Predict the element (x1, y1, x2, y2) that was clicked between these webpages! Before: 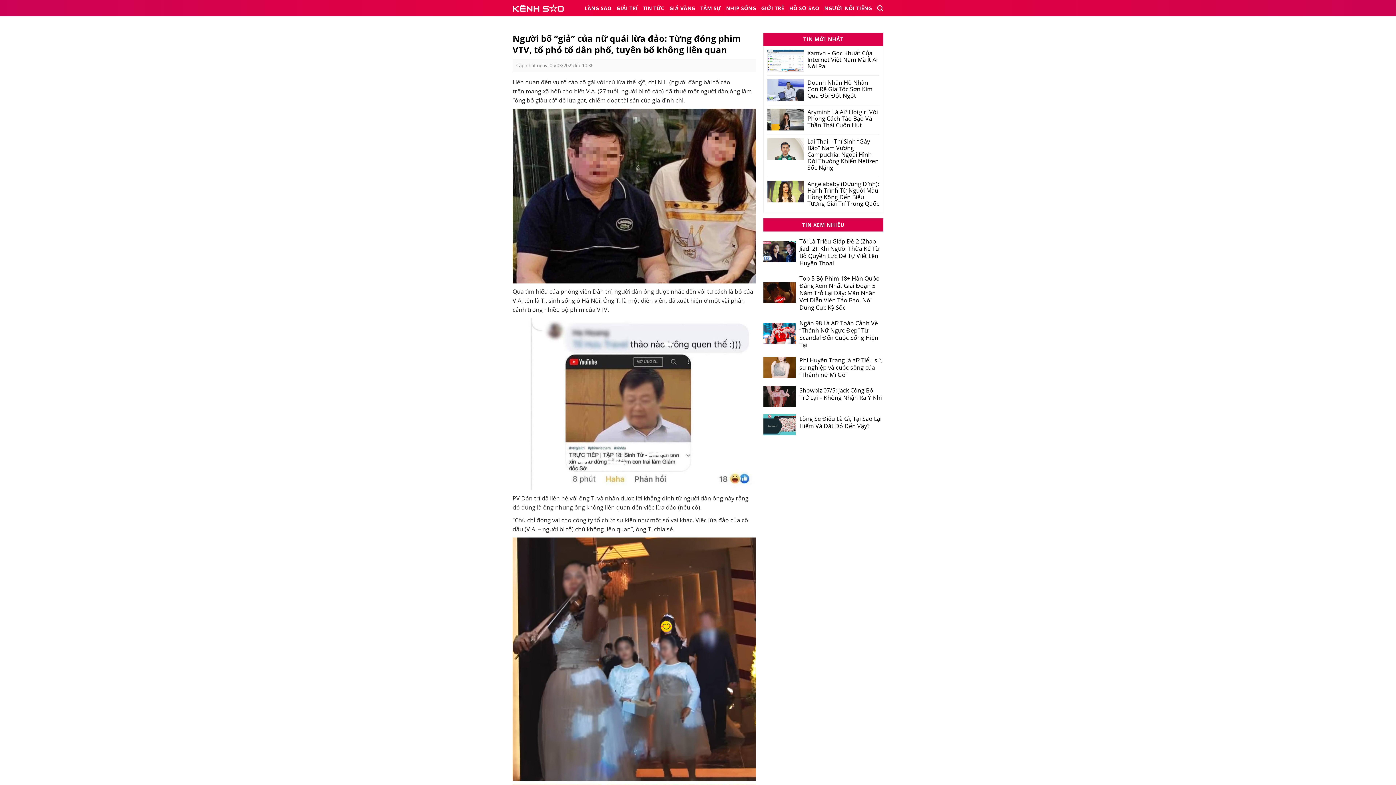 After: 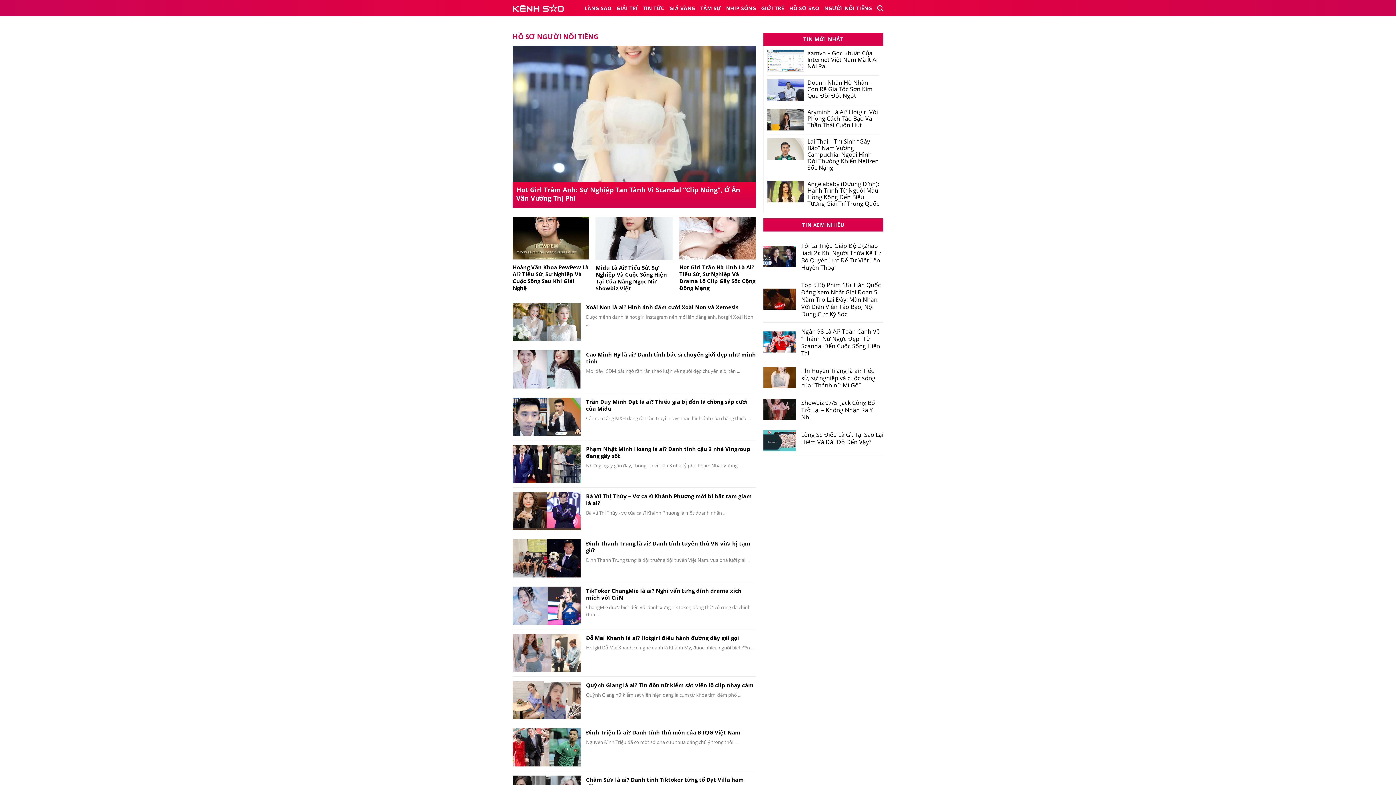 Action: bbox: (824, 0, 872, 16) label: NGƯỜI NỔI TIẾNG